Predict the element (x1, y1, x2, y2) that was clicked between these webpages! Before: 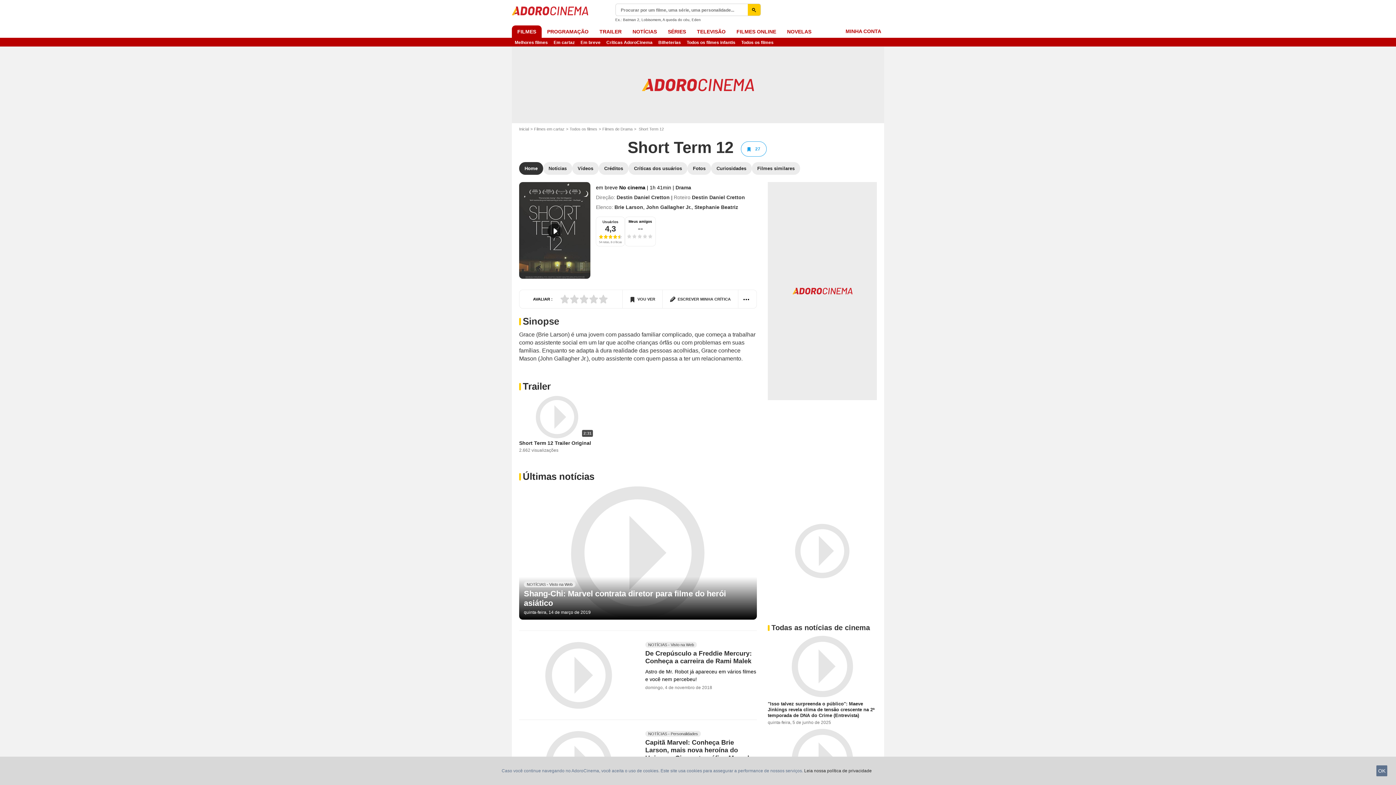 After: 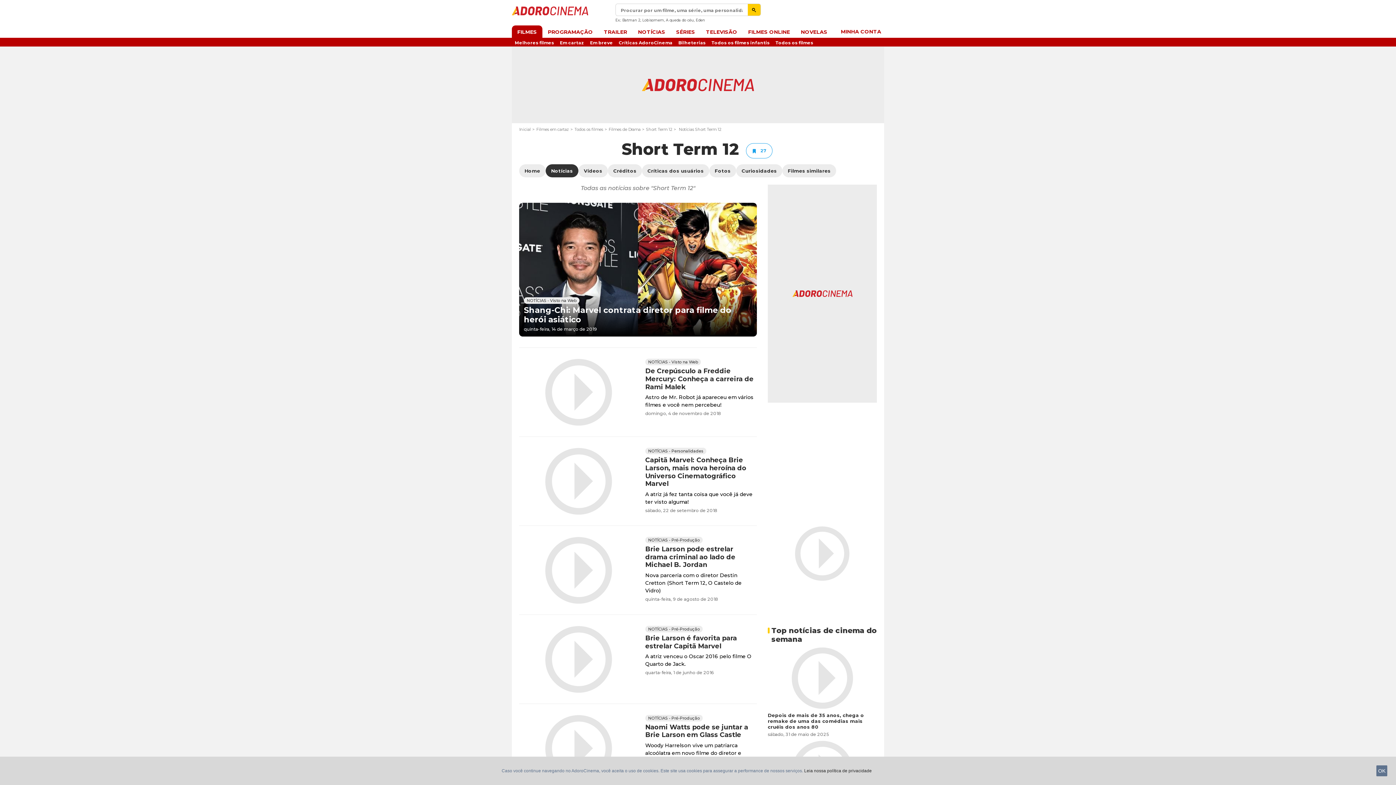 Action: bbox: (543, 162, 572, 174) label: Notícias